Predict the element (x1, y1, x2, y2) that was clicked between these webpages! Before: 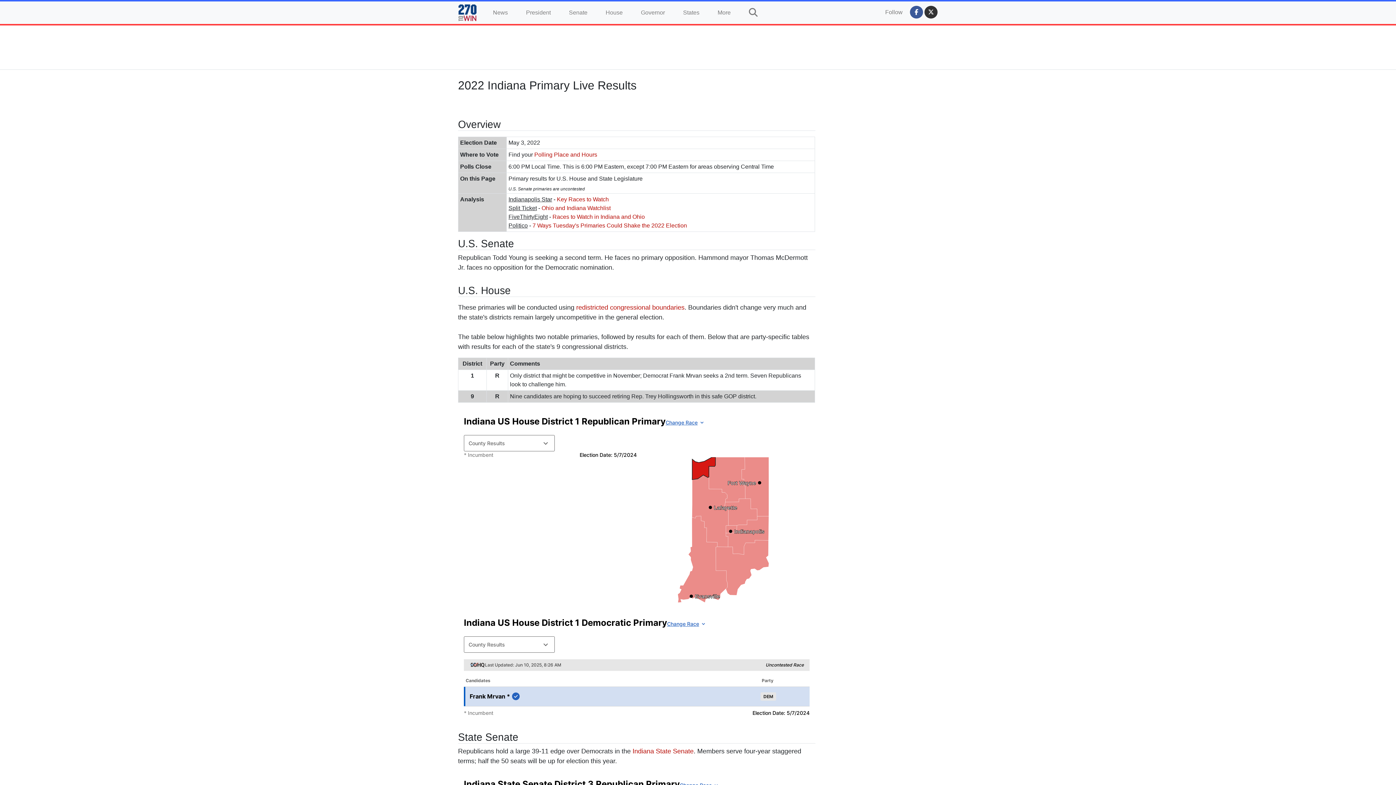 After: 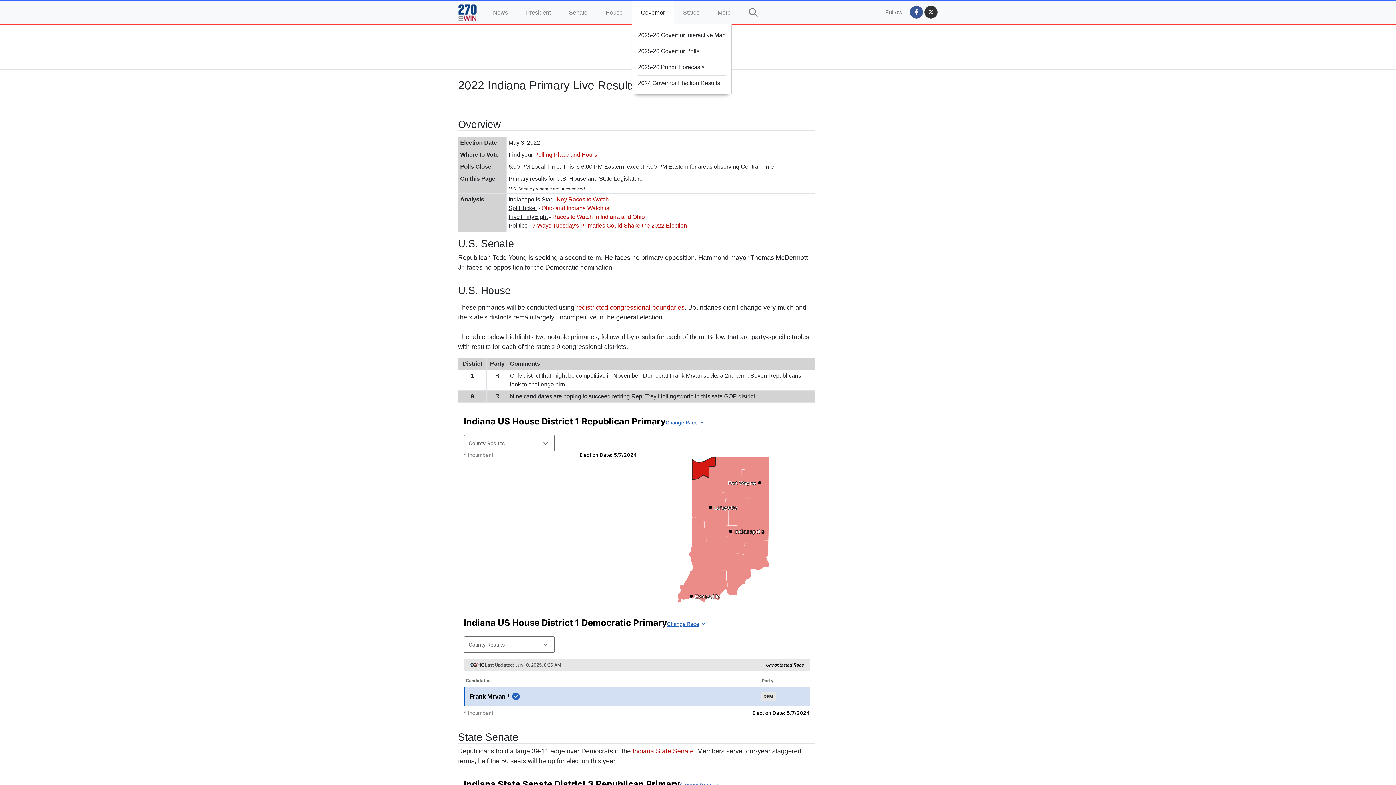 Action: label: Governor bbox: (632, 1, 674, 24)